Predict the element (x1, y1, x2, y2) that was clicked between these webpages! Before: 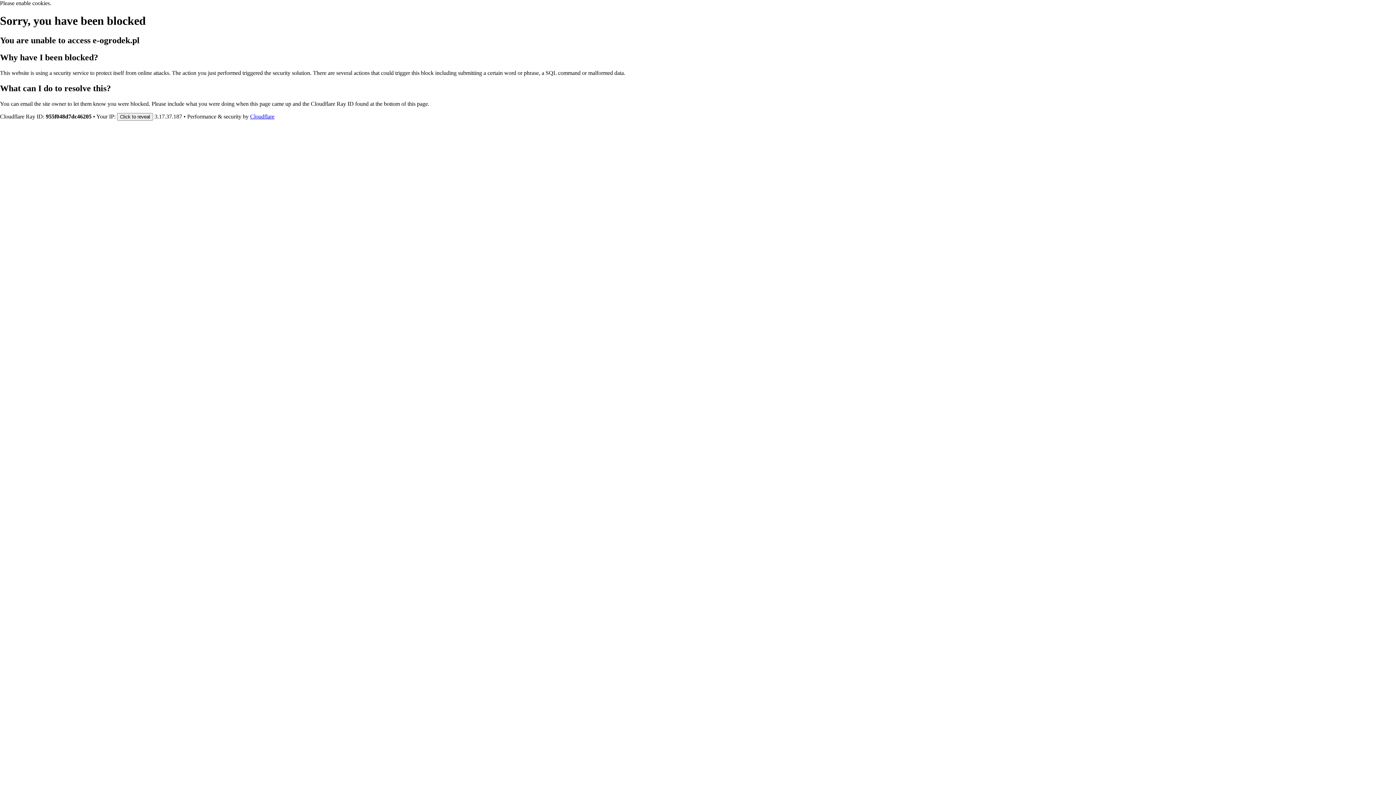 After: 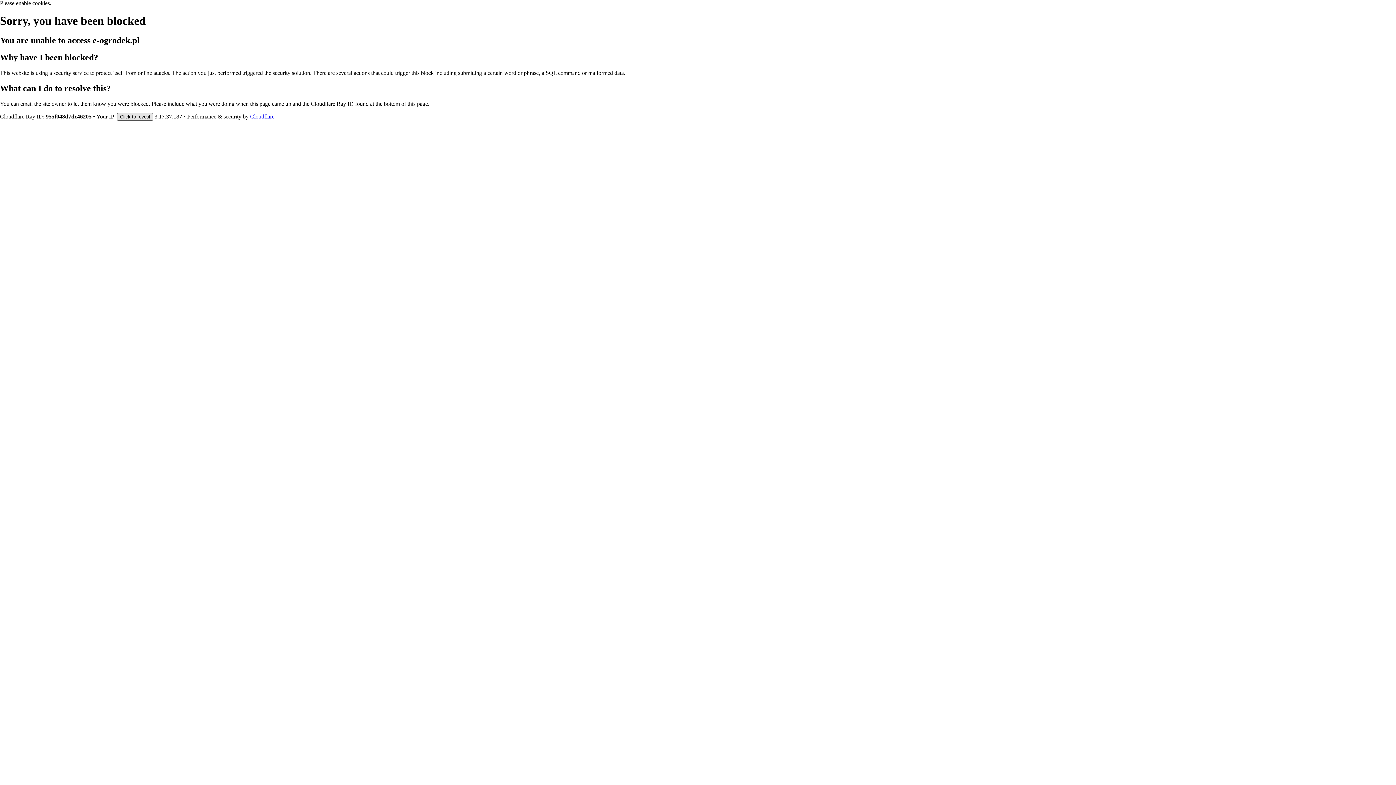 Action: label: Click to reveal bbox: (117, 112, 153, 120)